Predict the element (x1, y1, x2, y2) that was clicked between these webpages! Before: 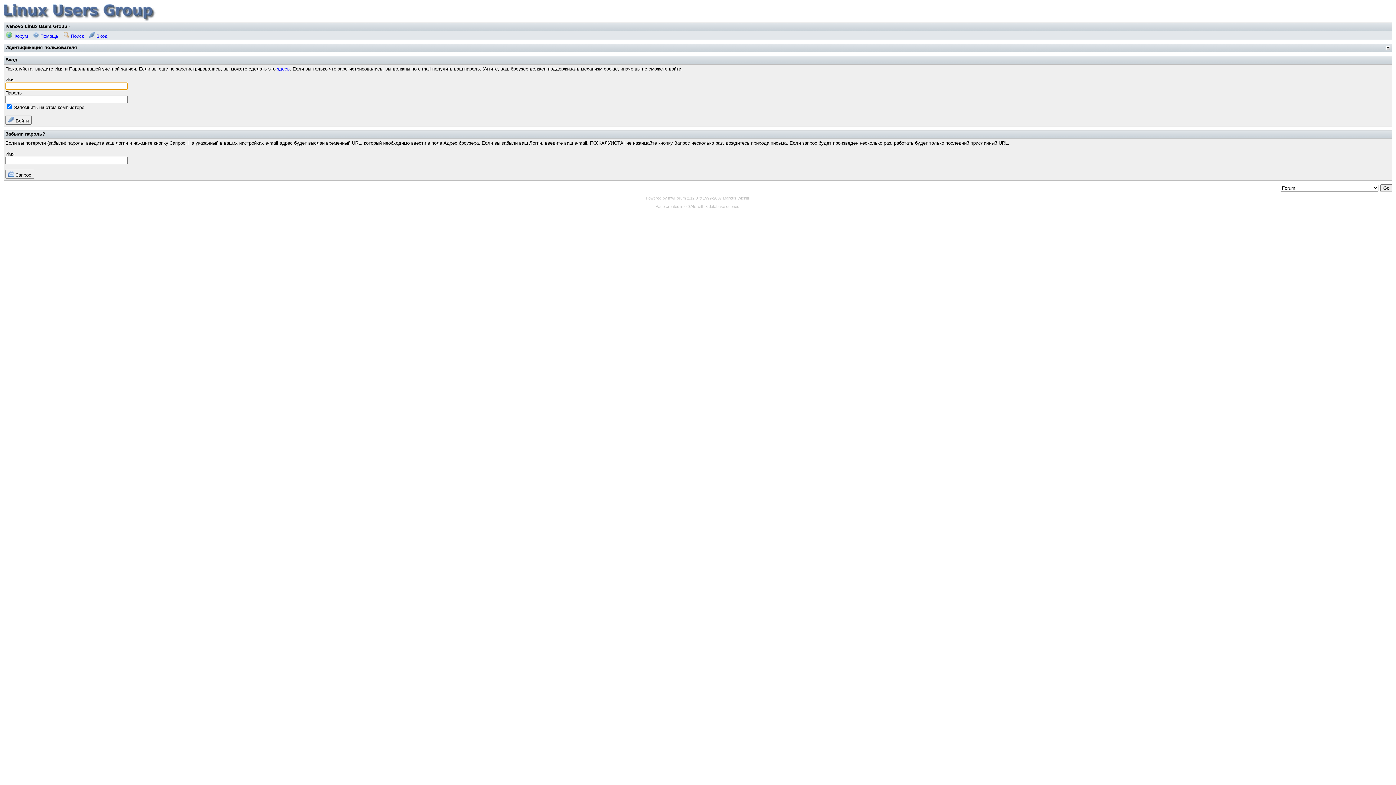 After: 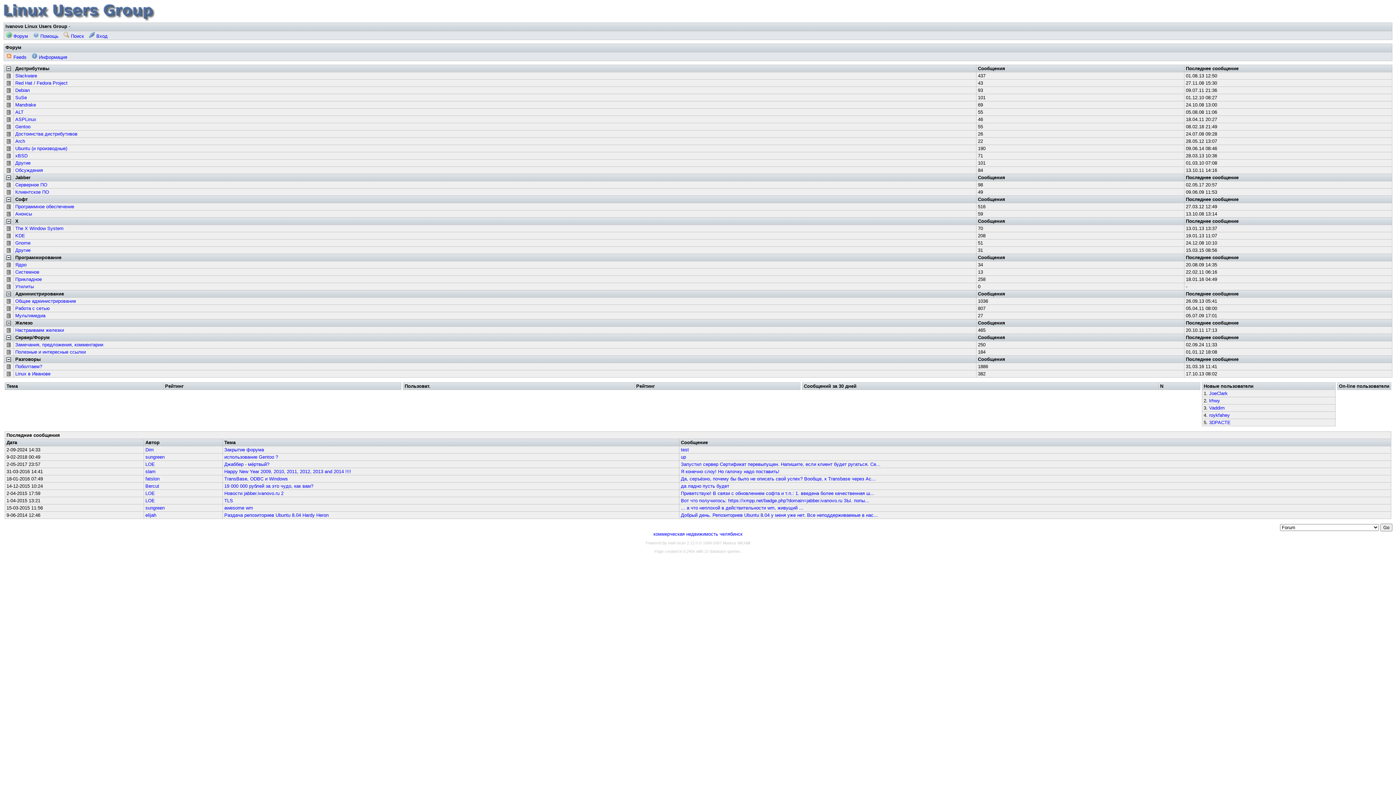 Action: bbox: (1385, 44, 1390, 50)